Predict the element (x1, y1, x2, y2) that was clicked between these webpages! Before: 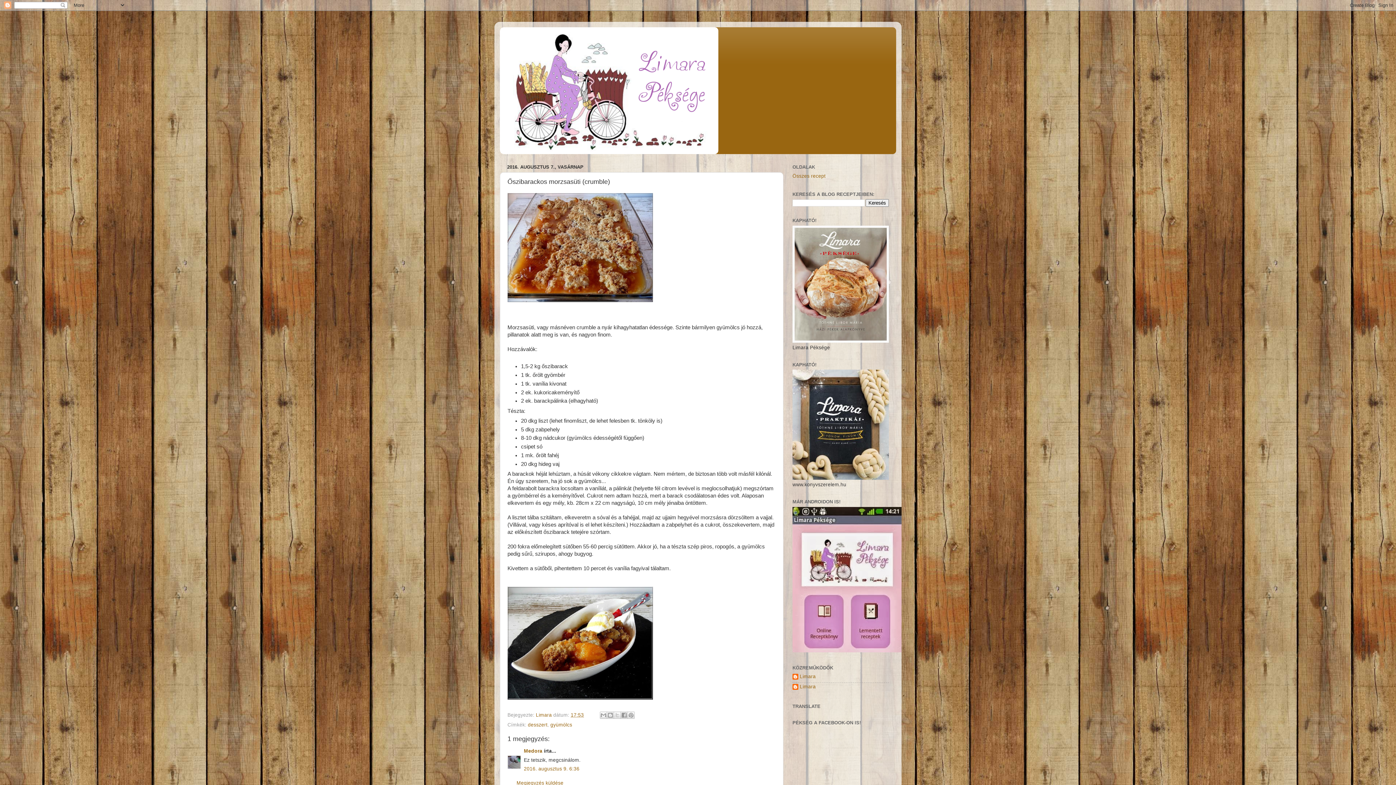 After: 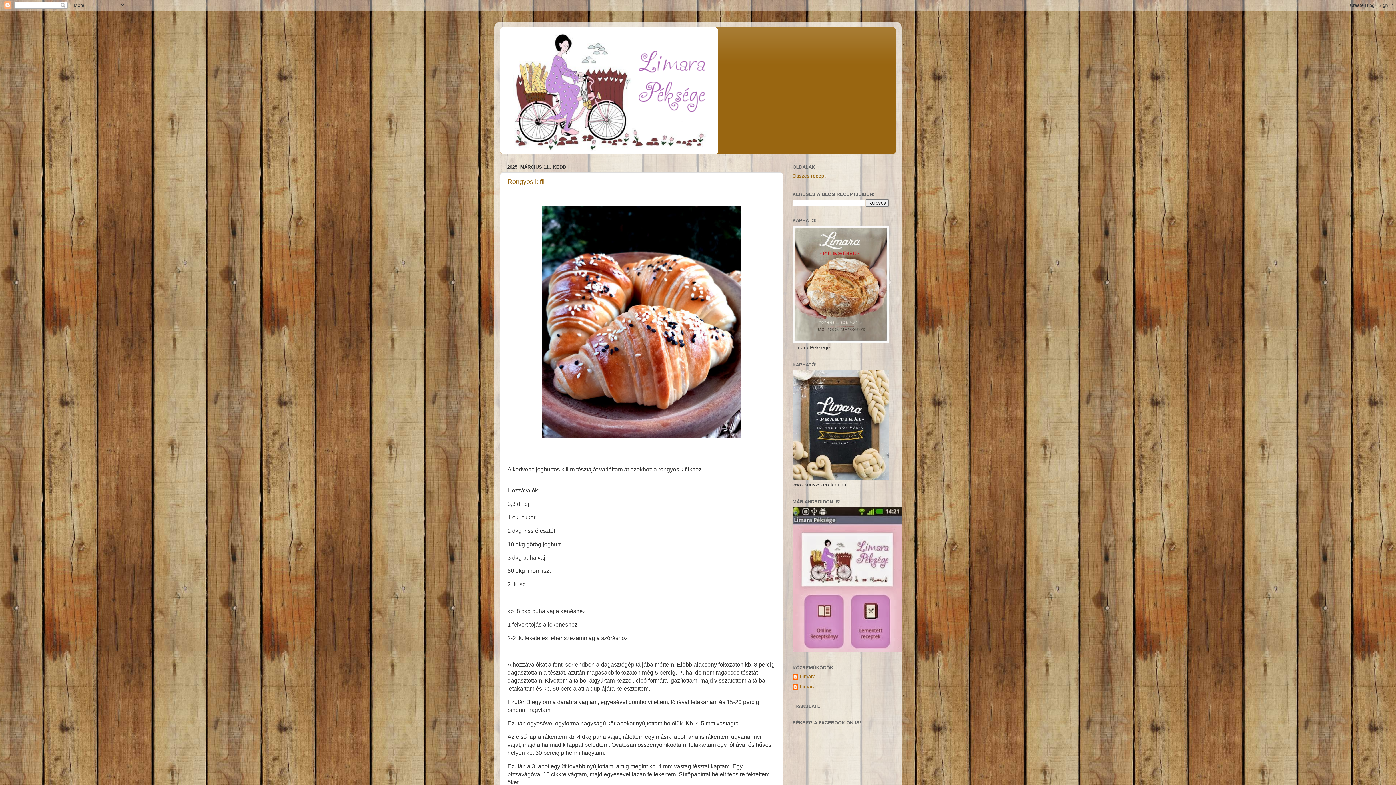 Action: bbox: (500, 27, 896, 154)